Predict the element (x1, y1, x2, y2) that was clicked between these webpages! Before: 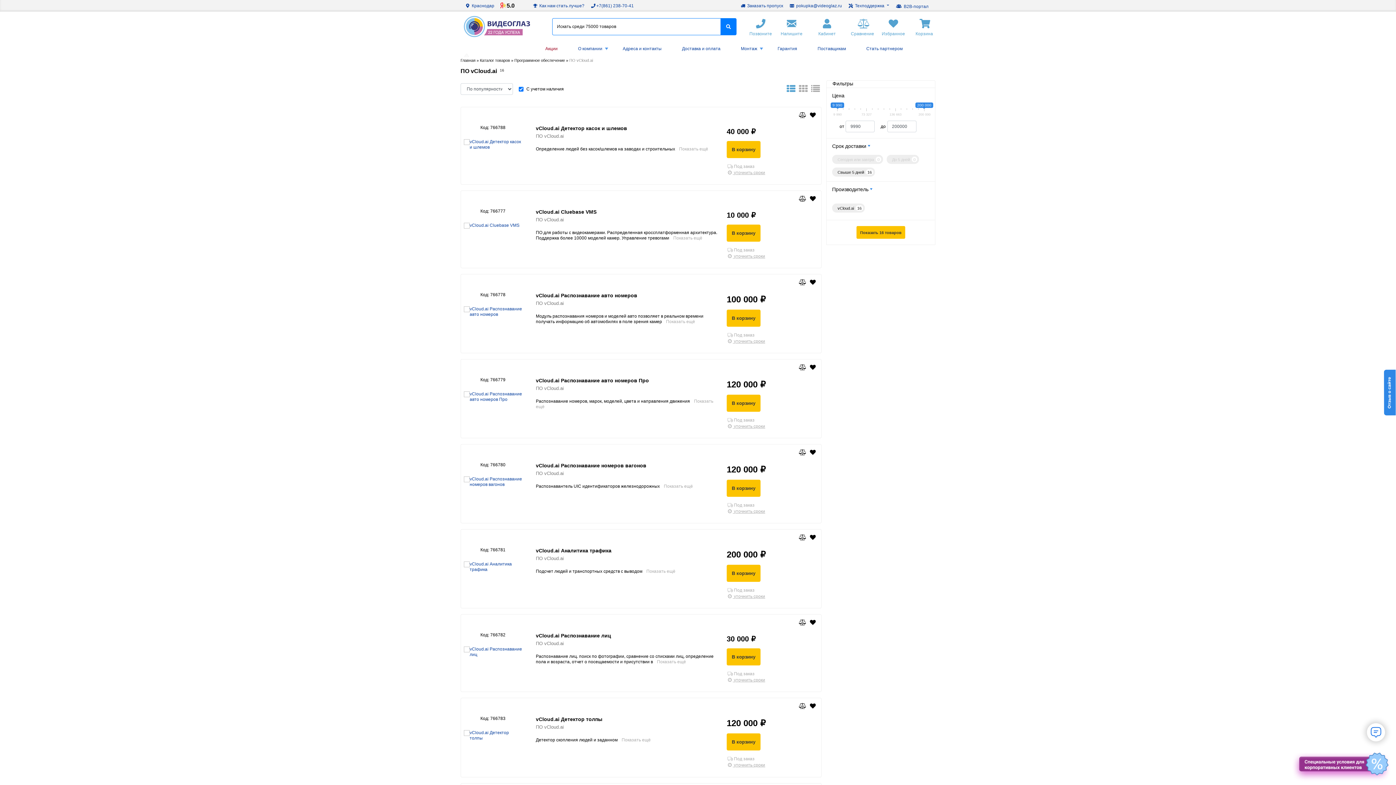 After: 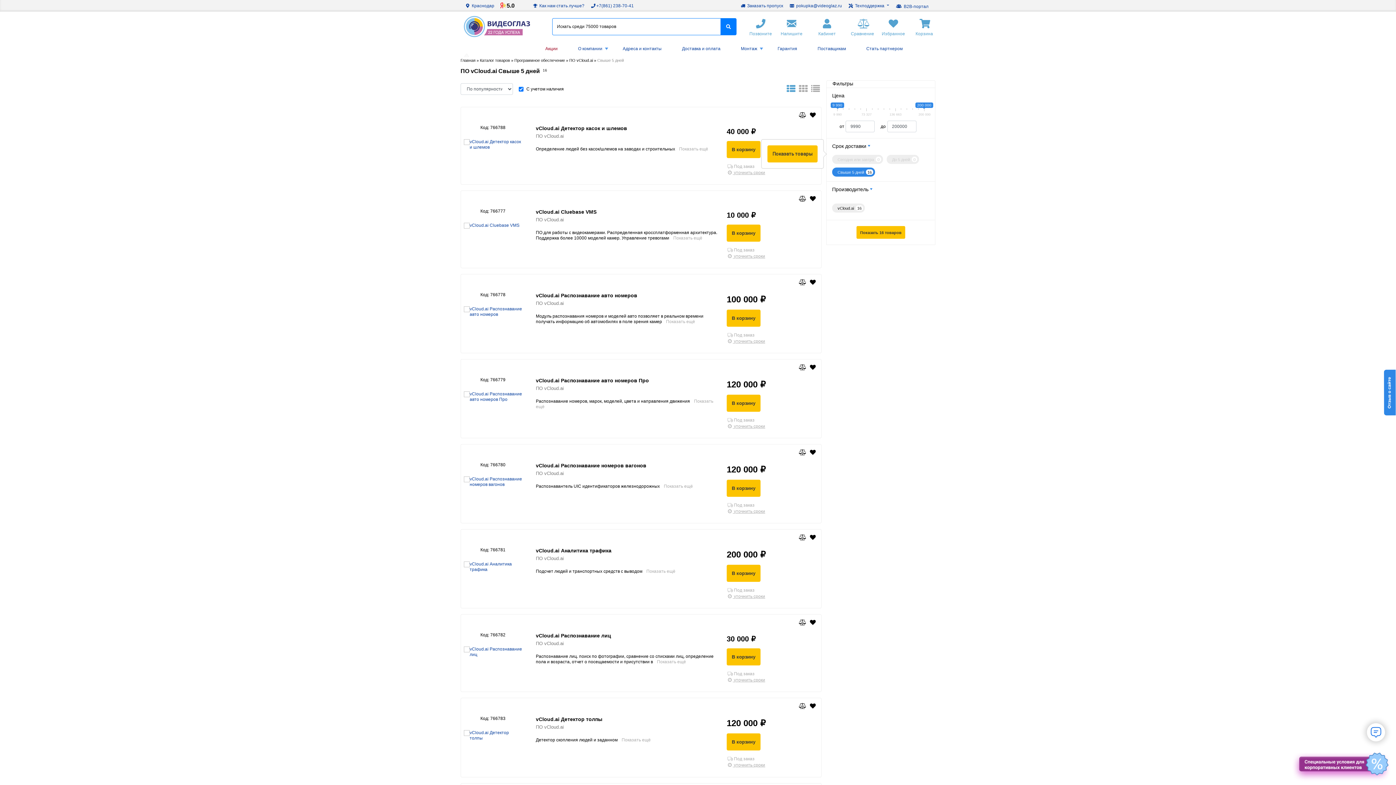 Action: bbox: (832, 167, 875, 176) label: Свыше 5 дней
16